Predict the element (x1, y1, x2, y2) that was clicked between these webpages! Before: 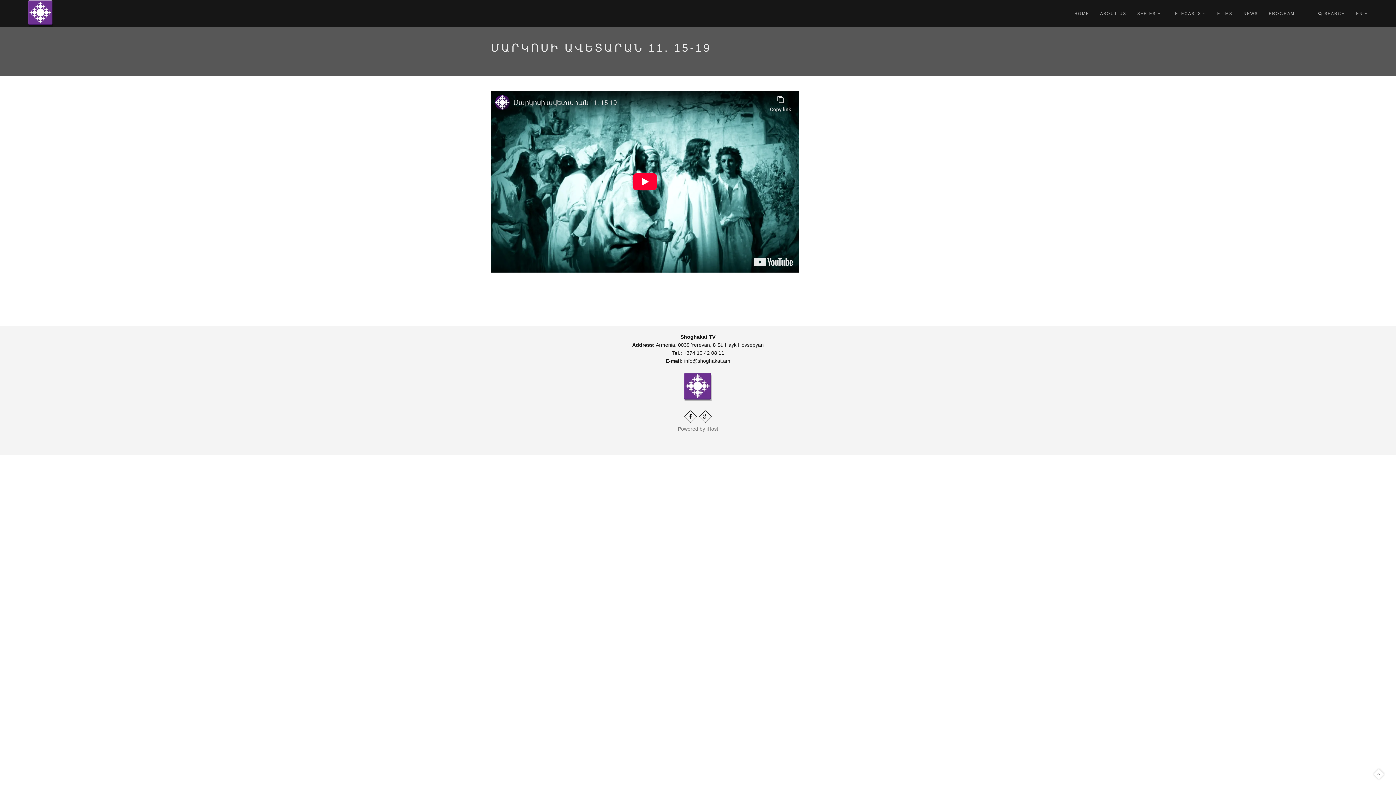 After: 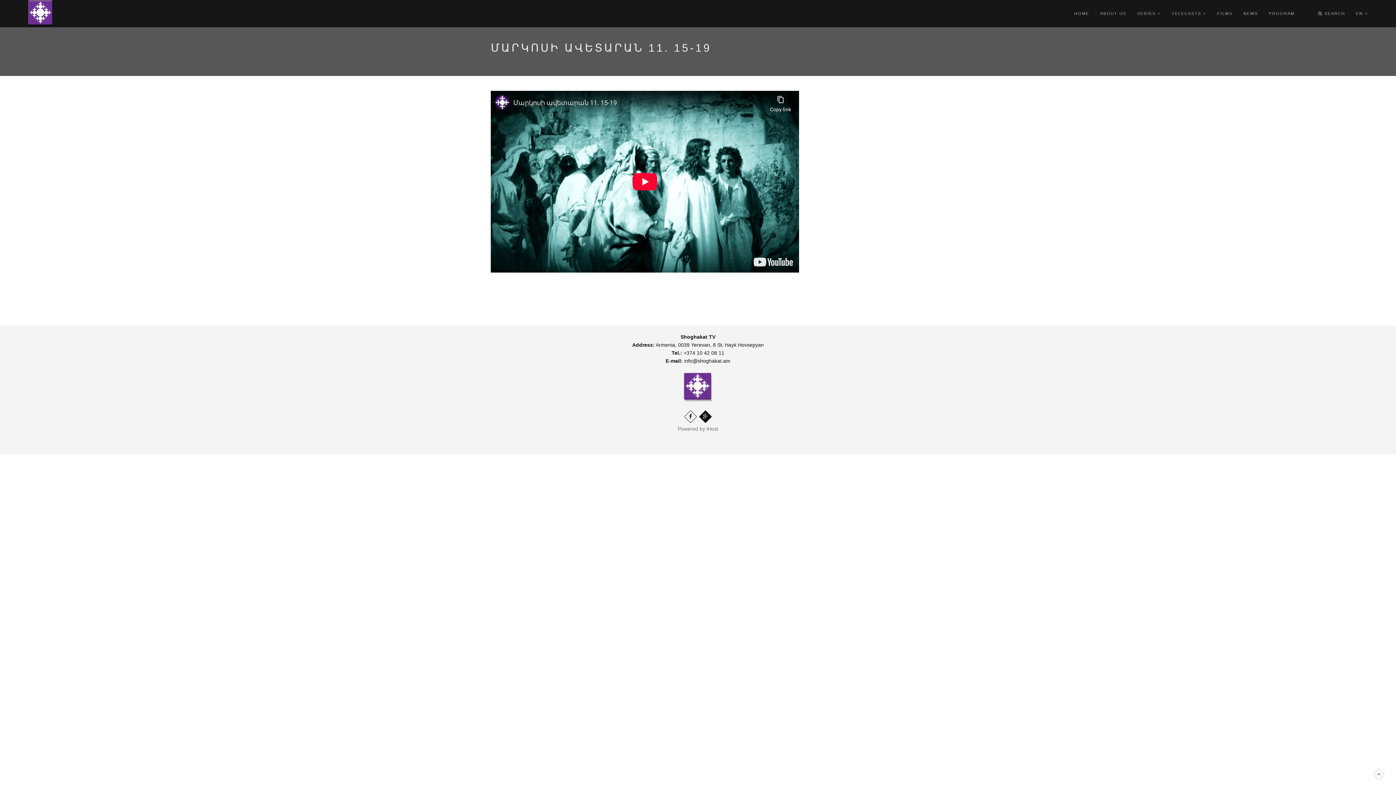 Action: bbox: (701, 412, 710, 421)